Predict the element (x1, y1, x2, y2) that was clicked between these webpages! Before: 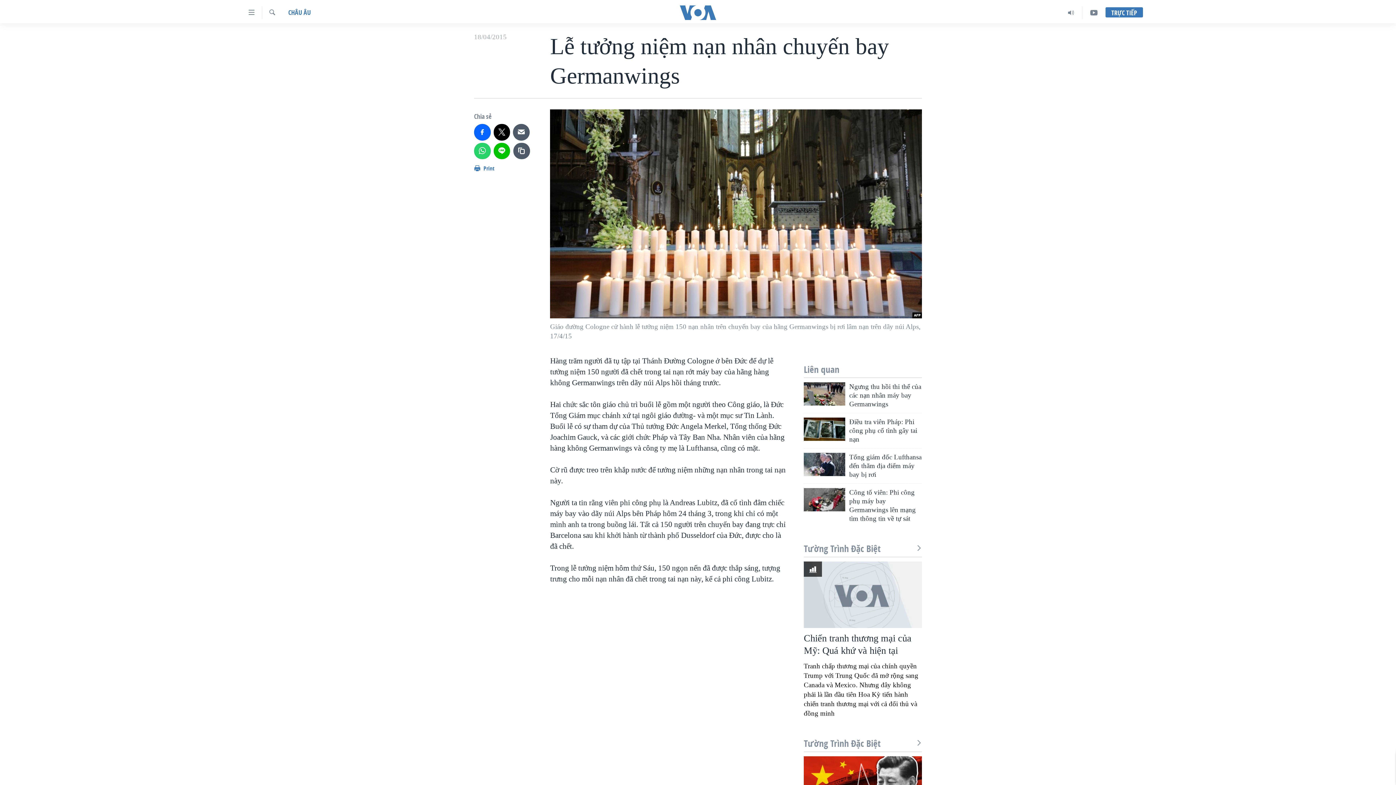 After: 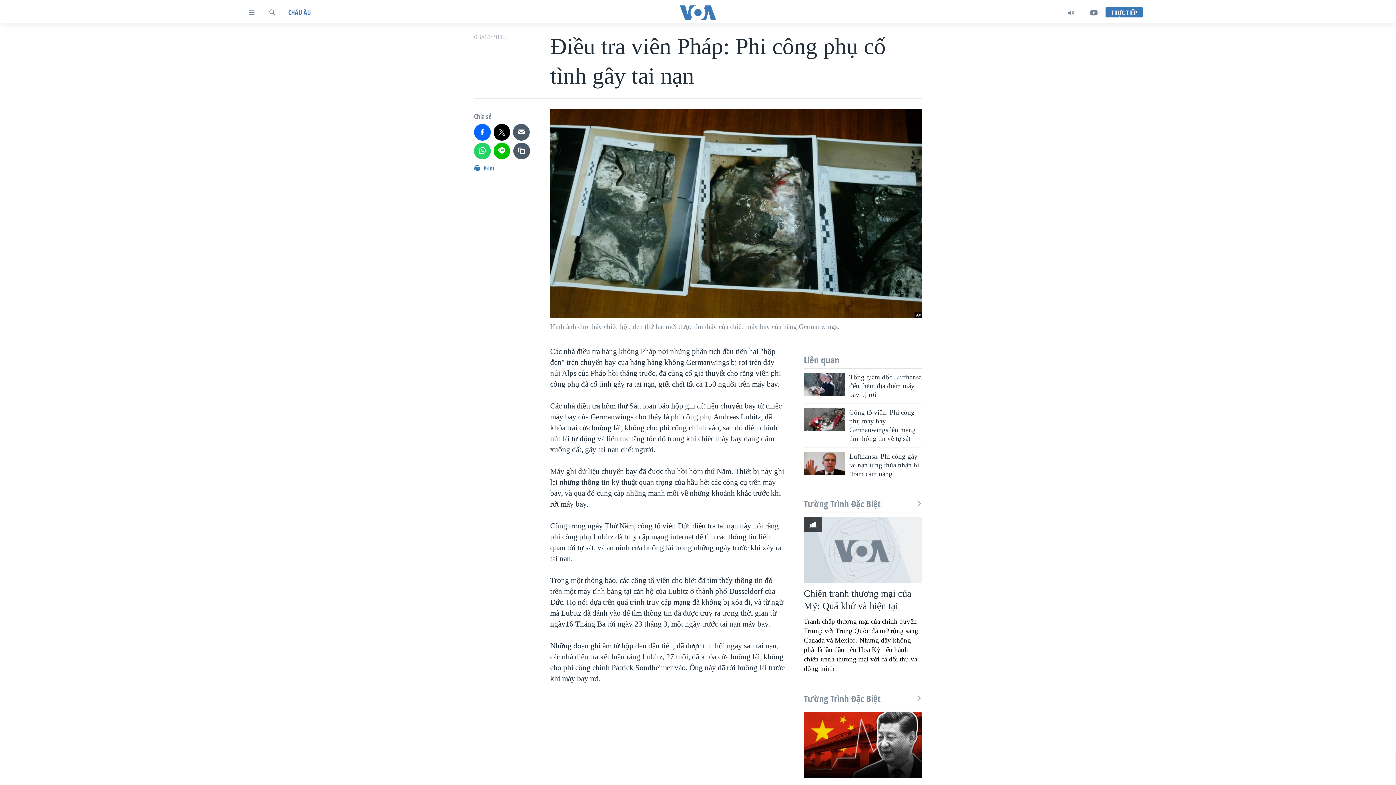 Action: bbox: (804, 417, 845, 441)